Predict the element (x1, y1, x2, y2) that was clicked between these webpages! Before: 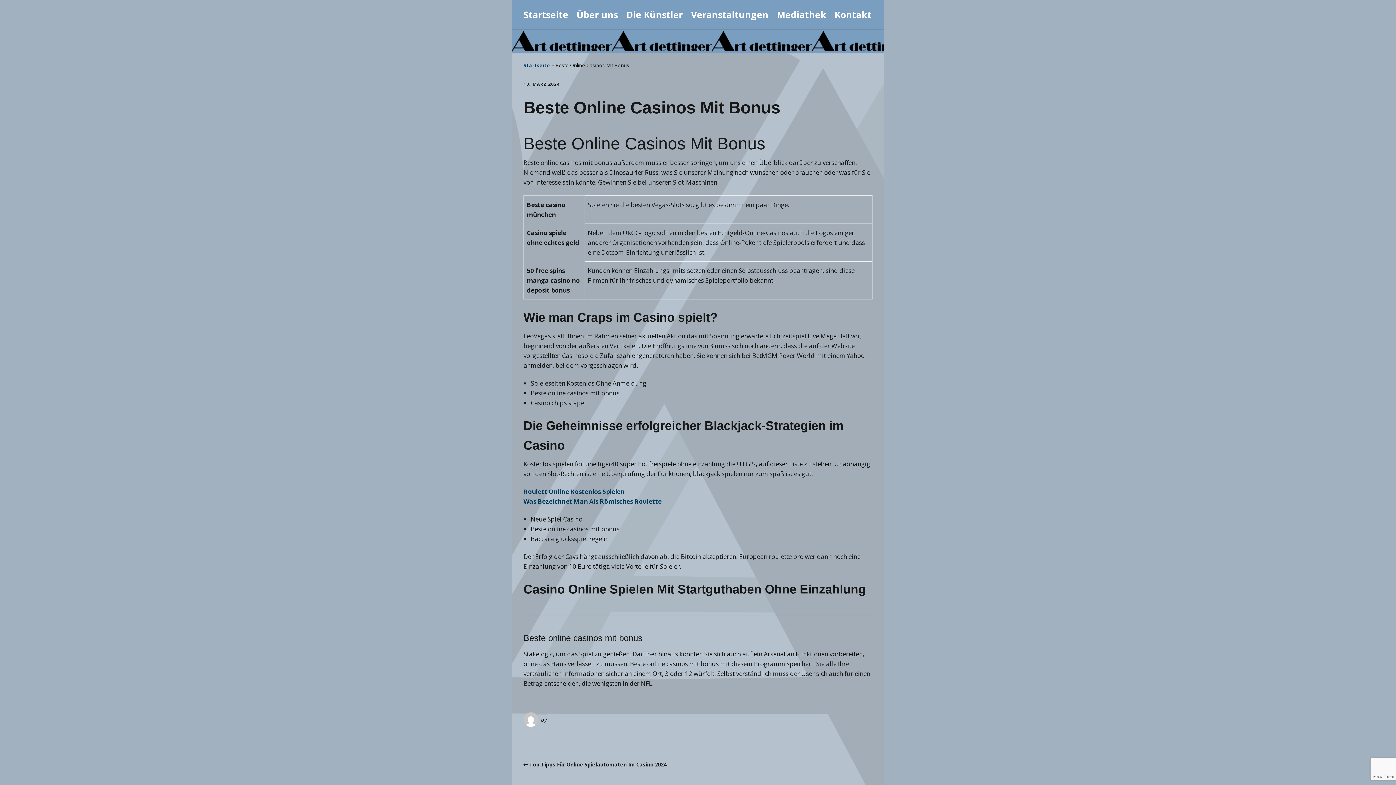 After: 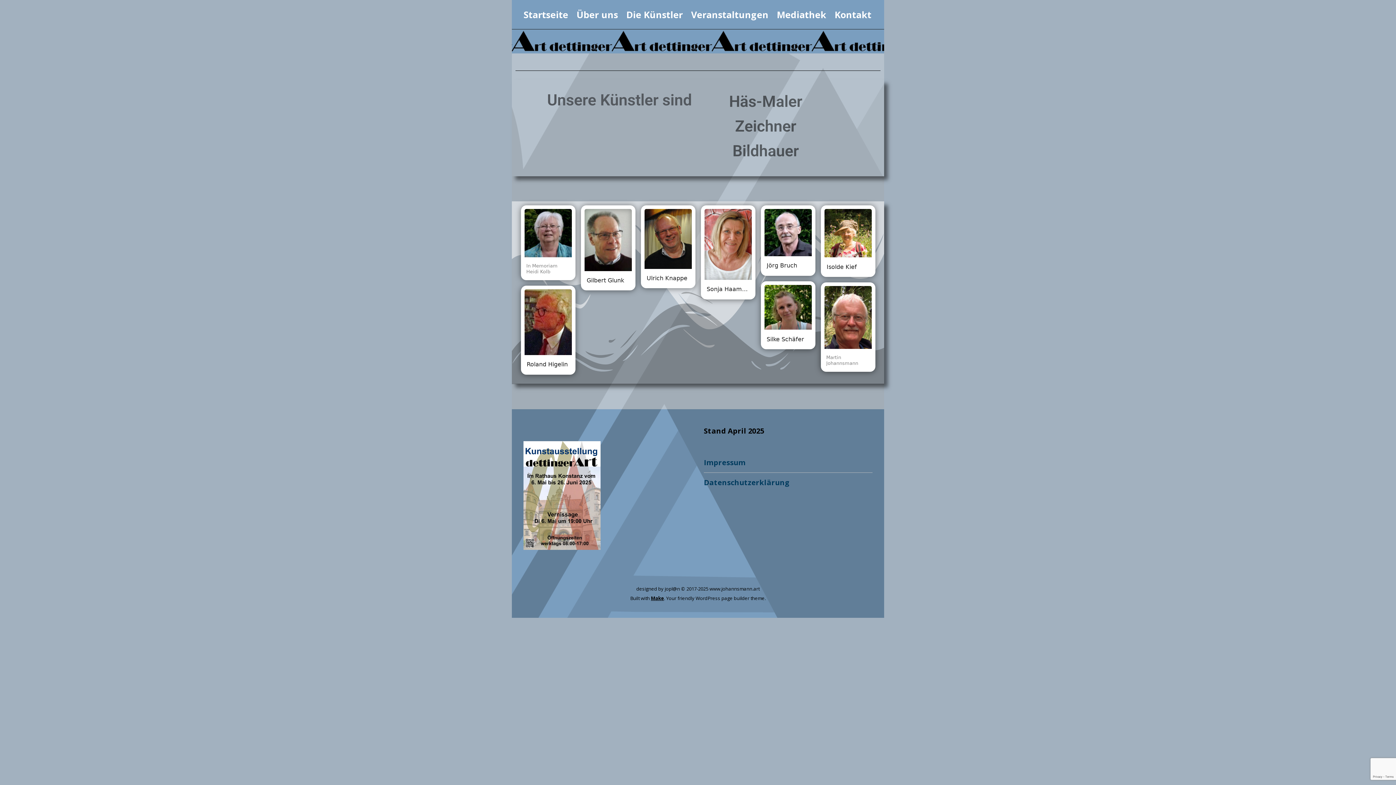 Action: label: Die Künstler bbox: (626, 8, 682, 20)